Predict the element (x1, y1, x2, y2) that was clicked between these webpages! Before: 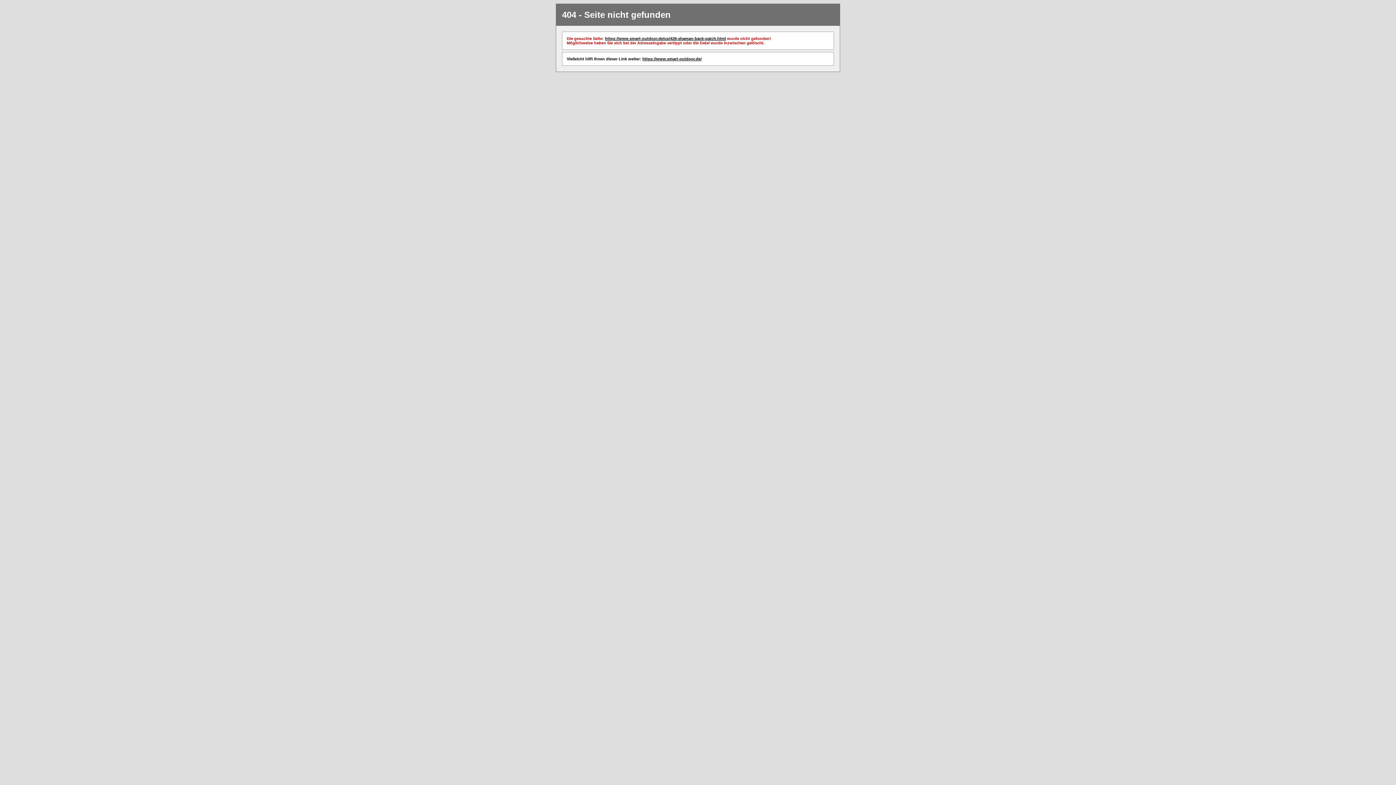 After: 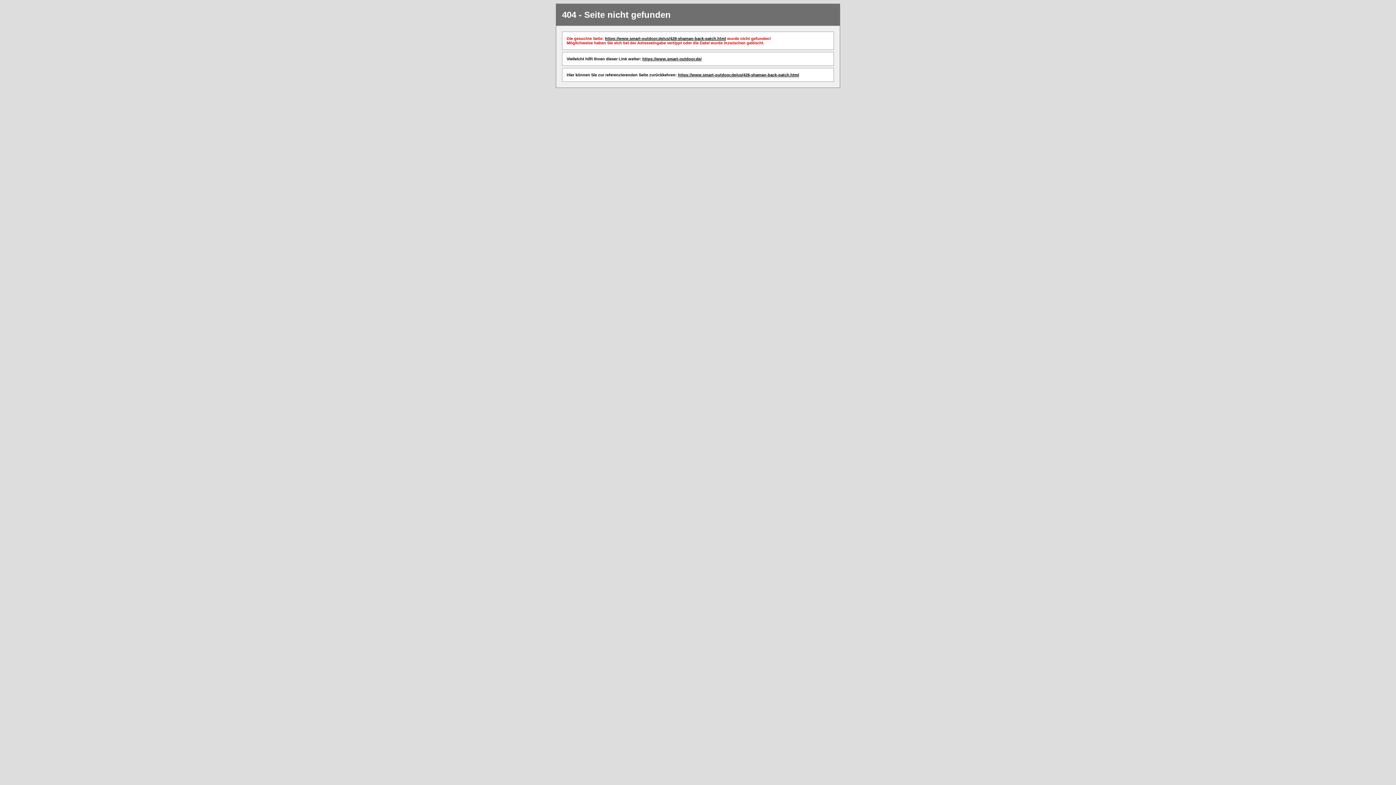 Action: bbox: (605, 36, 726, 40) label: https://www.smart-outdoor.de/us/428-shaman-back-patch.html